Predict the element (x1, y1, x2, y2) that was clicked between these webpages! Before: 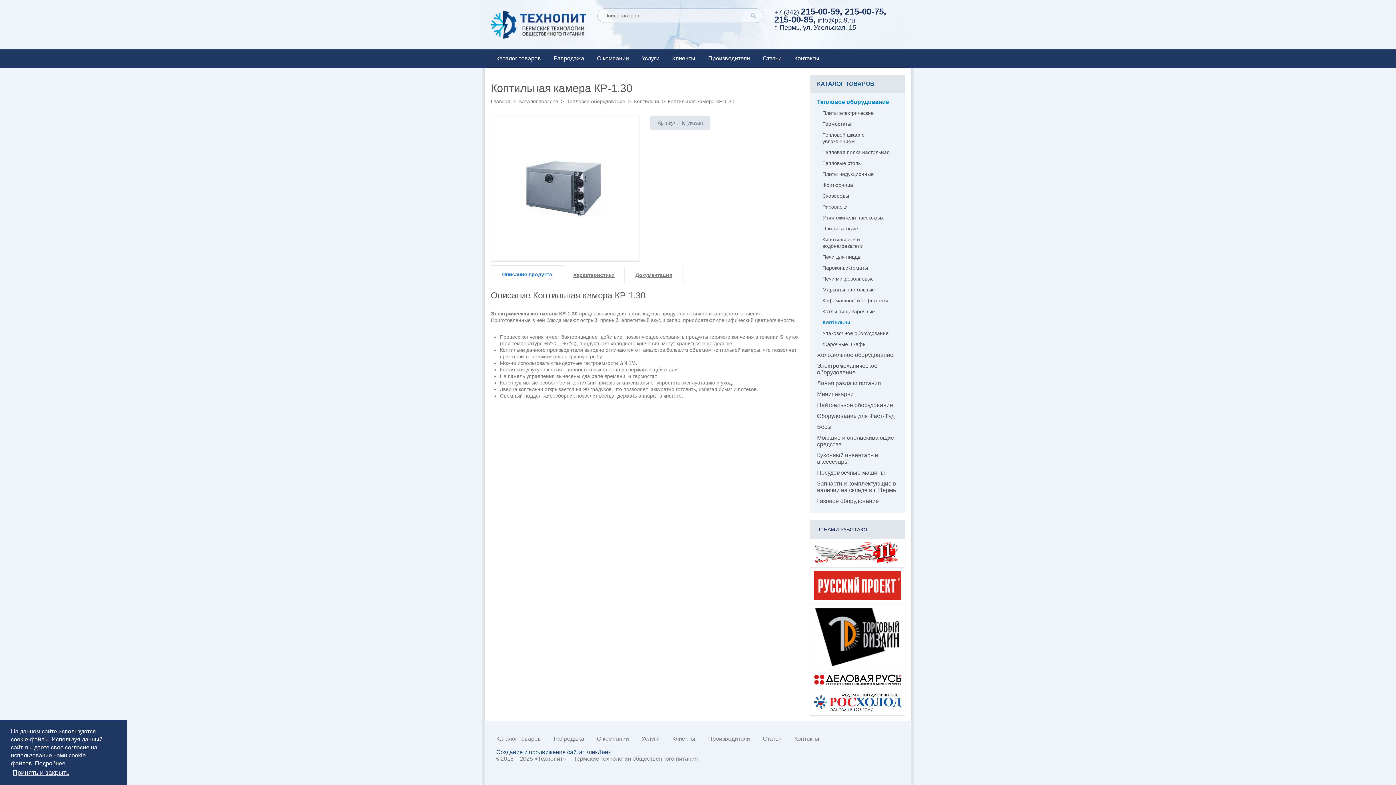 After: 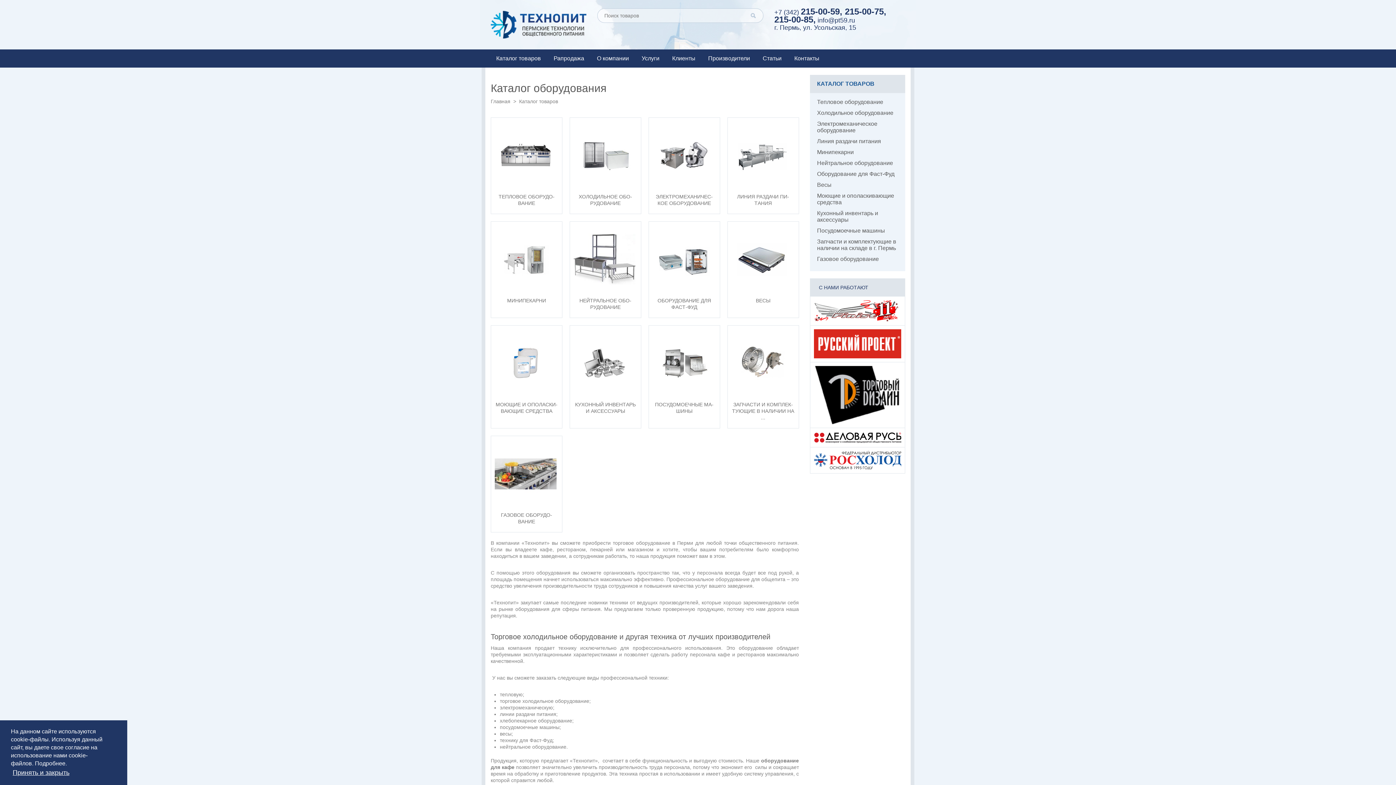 Action: bbox: (496, 736, 541, 742) label: Каталог товаров